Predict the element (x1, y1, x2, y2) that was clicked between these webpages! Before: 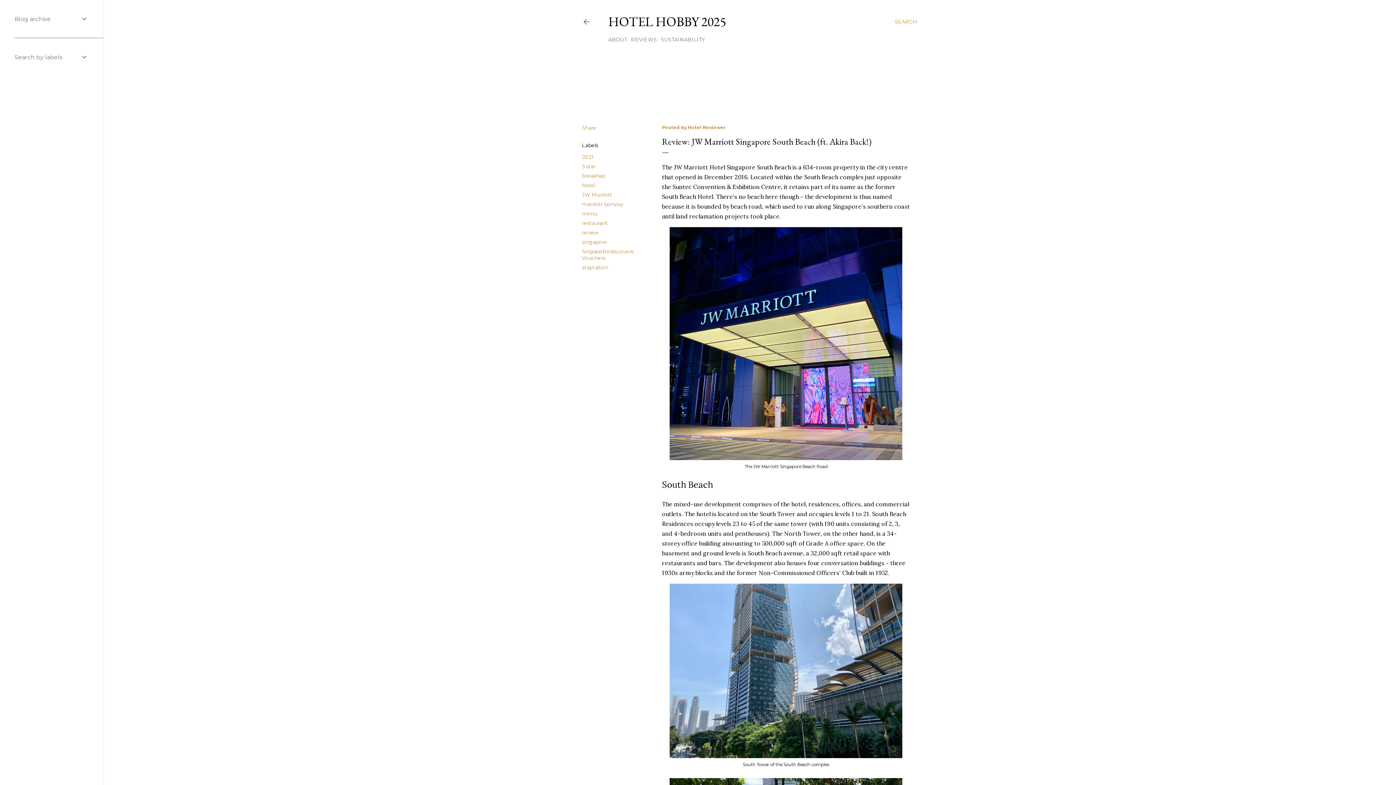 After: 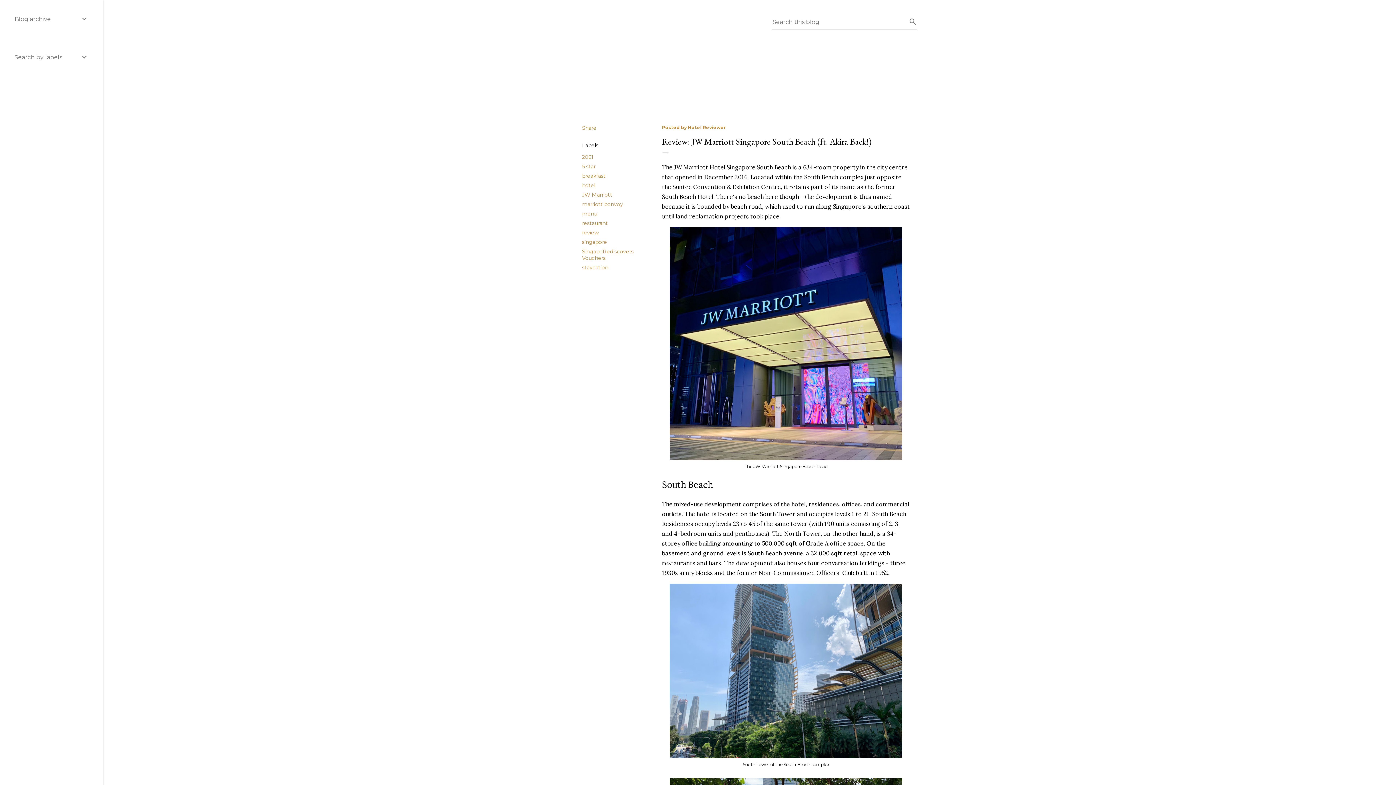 Action: label: Search bbox: (894, 13, 917, 30)